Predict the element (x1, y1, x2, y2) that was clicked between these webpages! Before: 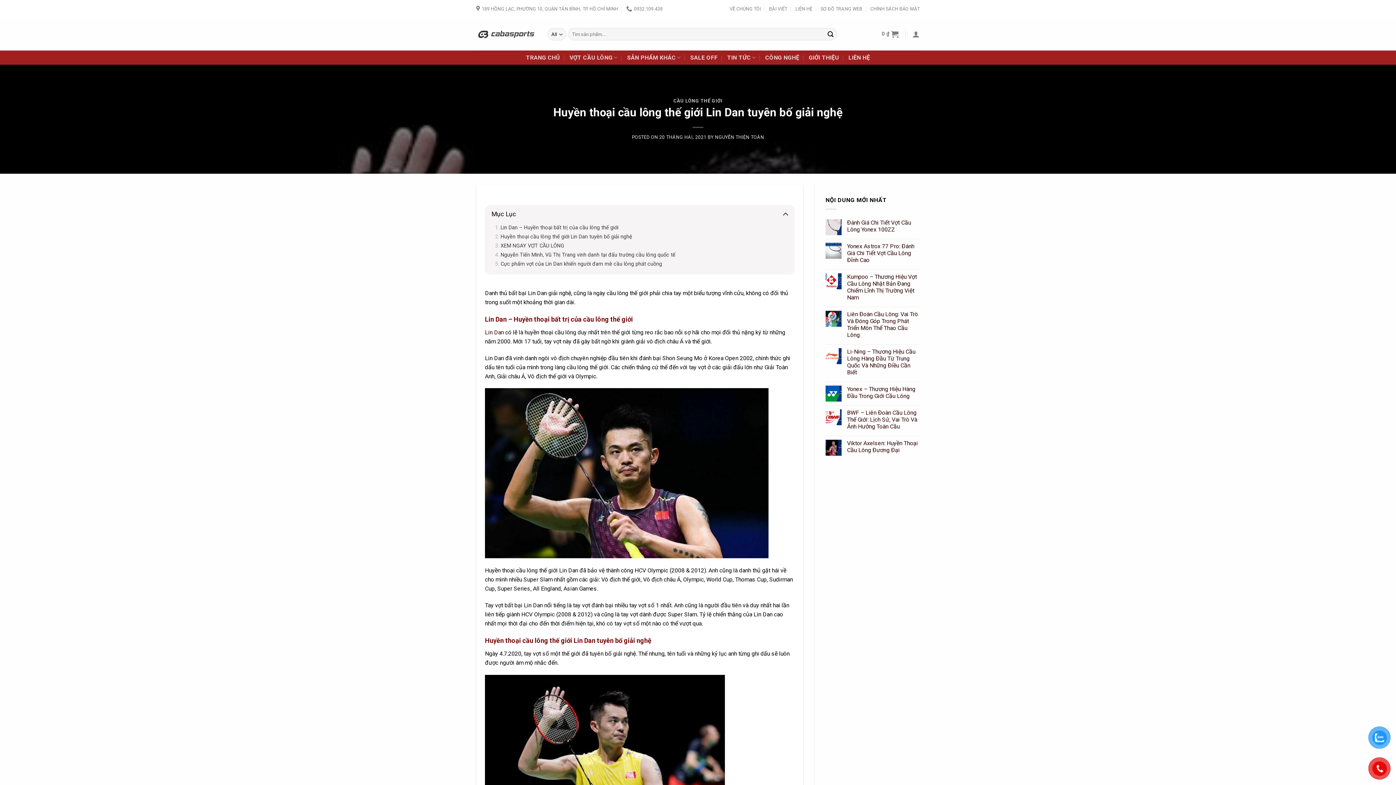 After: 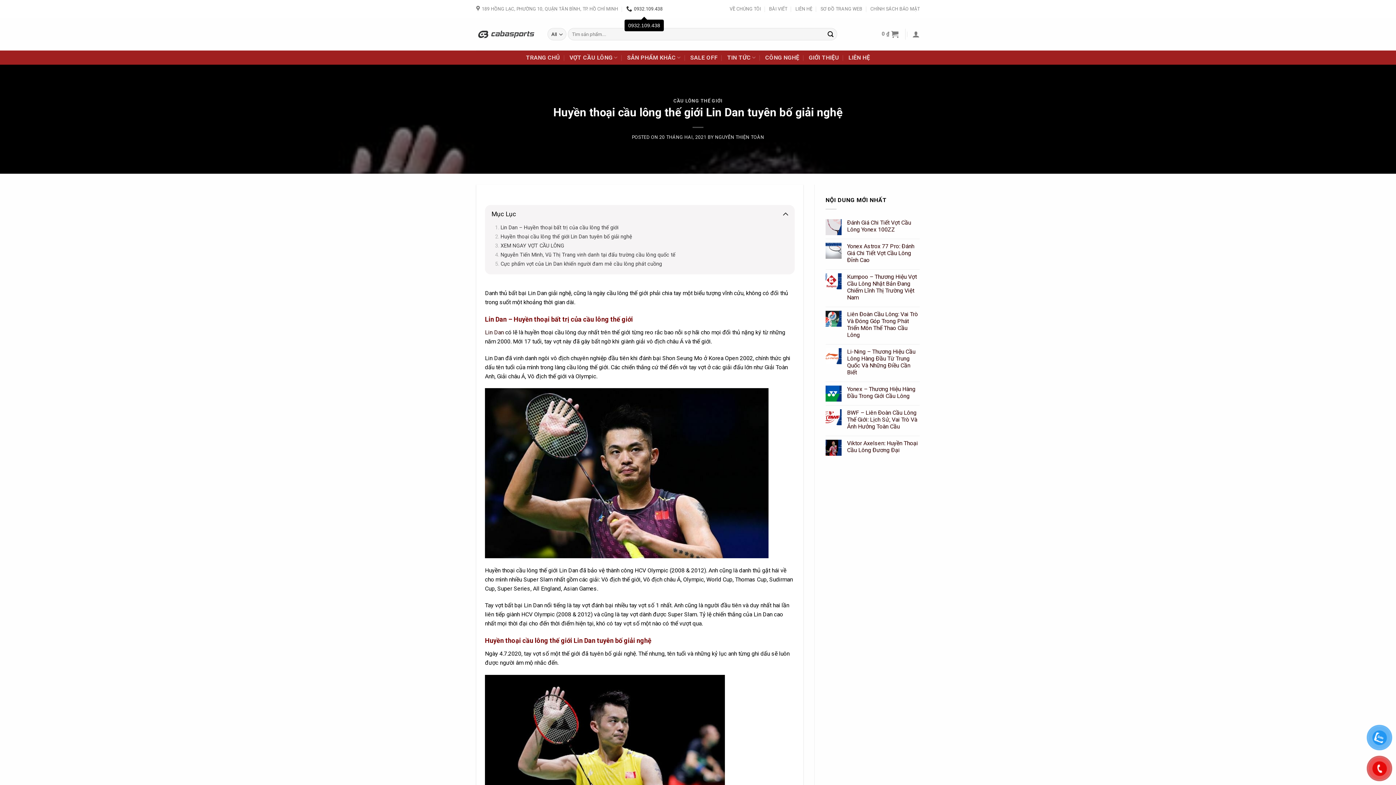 Action: bbox: (626, 3, 662, 14) label: 0932.109.438